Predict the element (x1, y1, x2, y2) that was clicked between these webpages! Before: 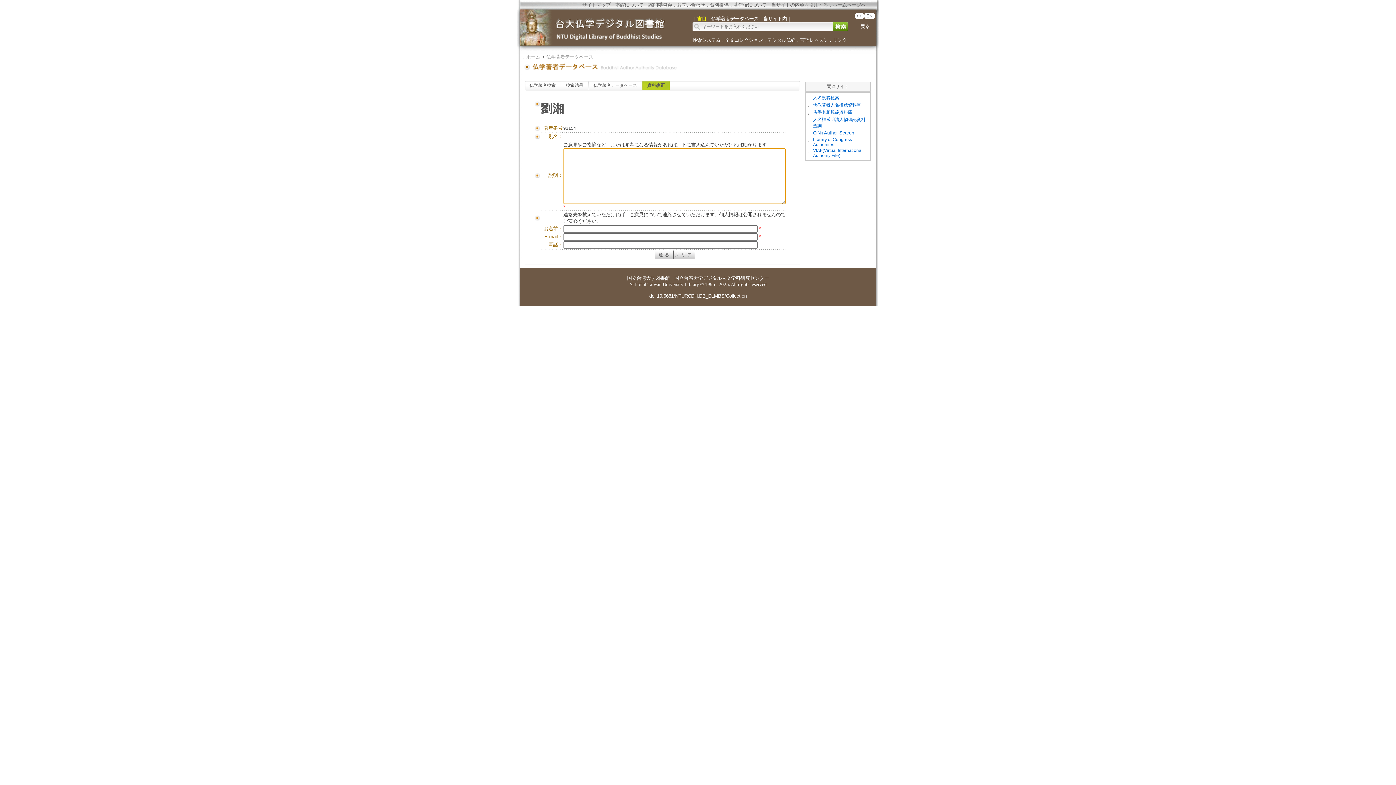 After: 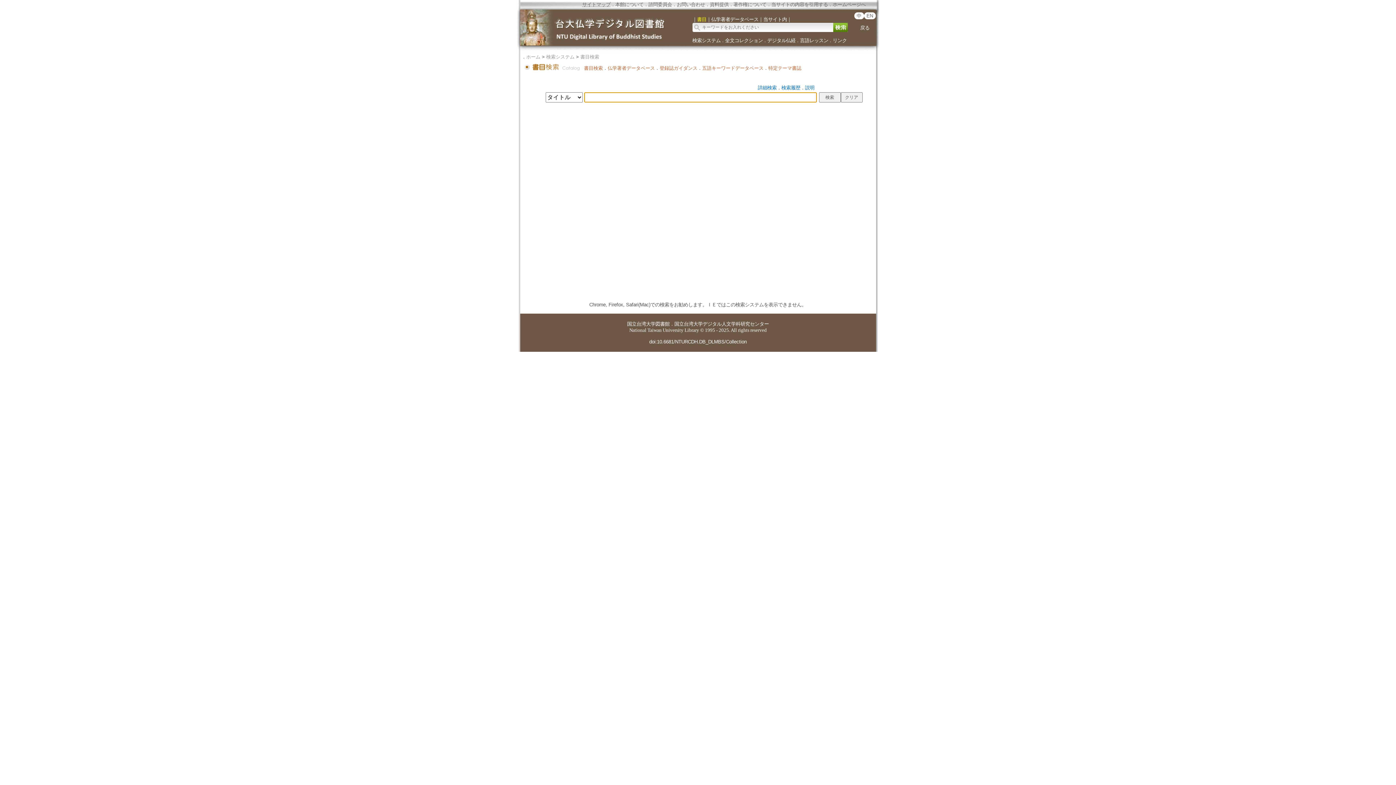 Action: bbox: (833, 22, 847, 31) label:  